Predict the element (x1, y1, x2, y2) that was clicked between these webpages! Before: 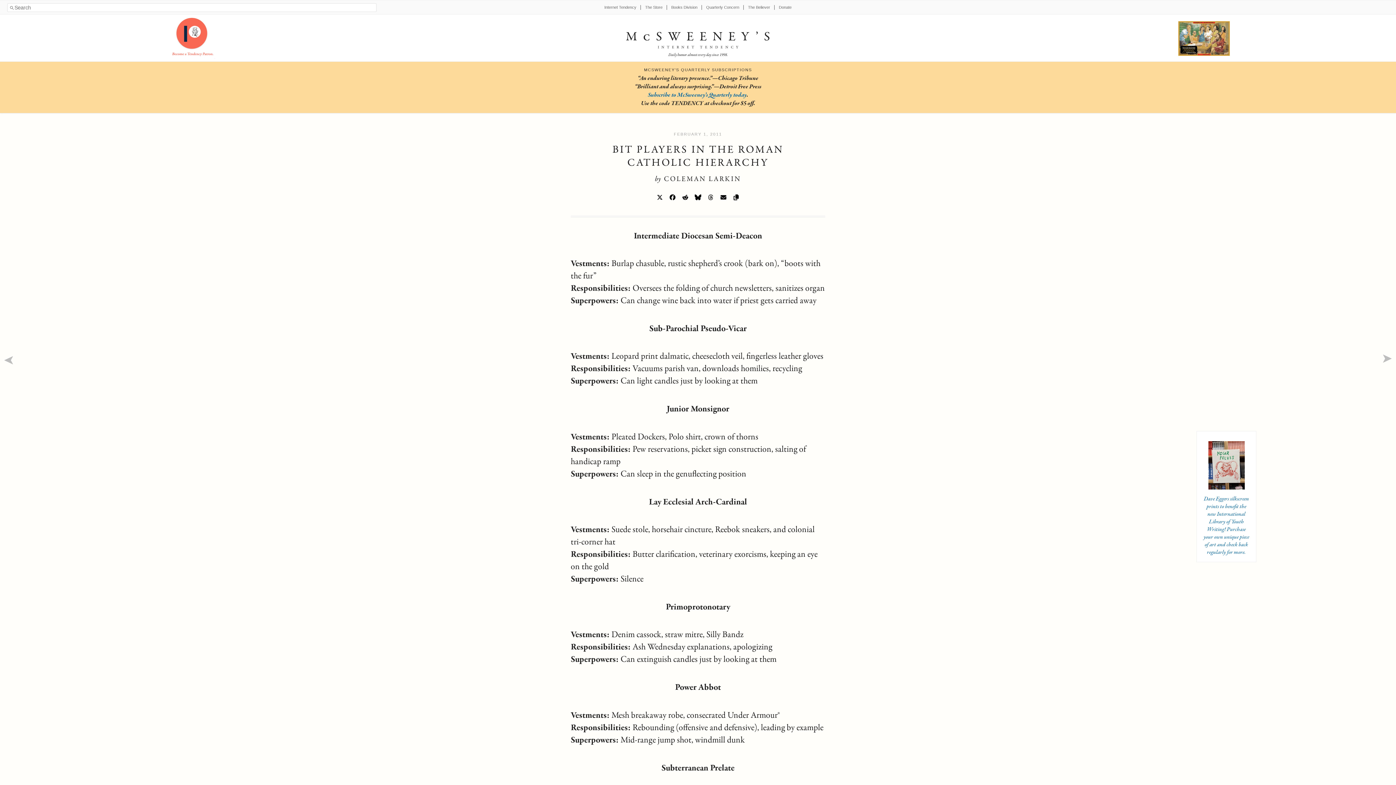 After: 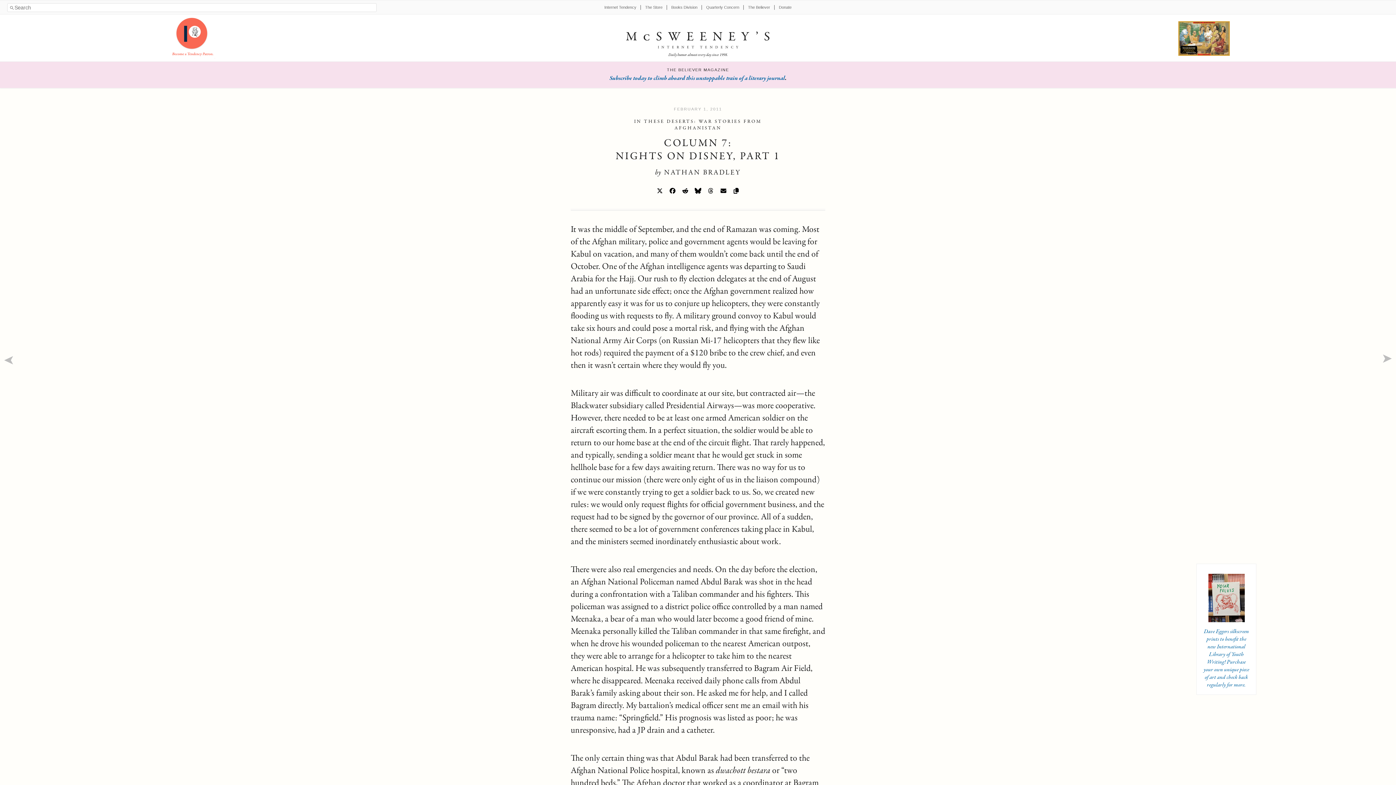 Action: bbox: (3, 353, 14, 365) label: ➤